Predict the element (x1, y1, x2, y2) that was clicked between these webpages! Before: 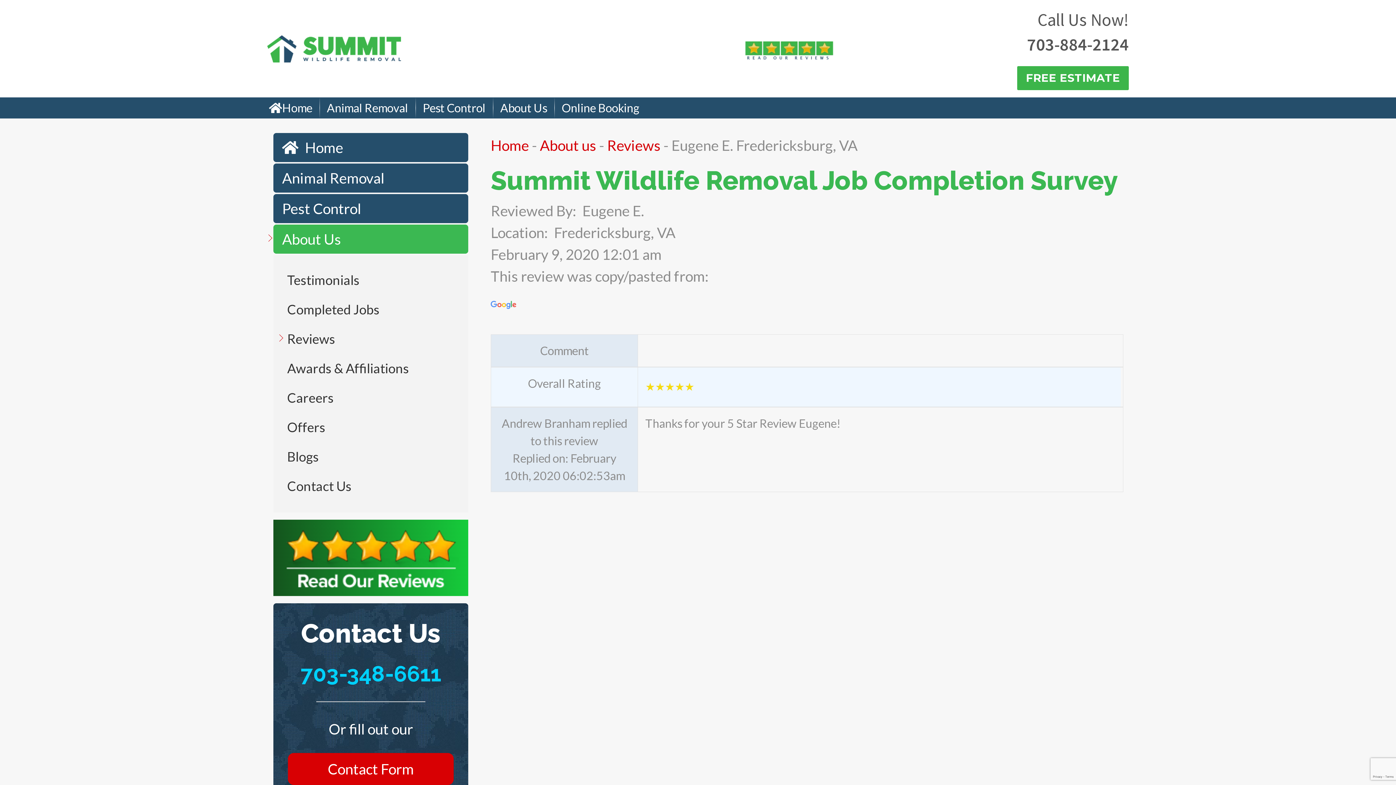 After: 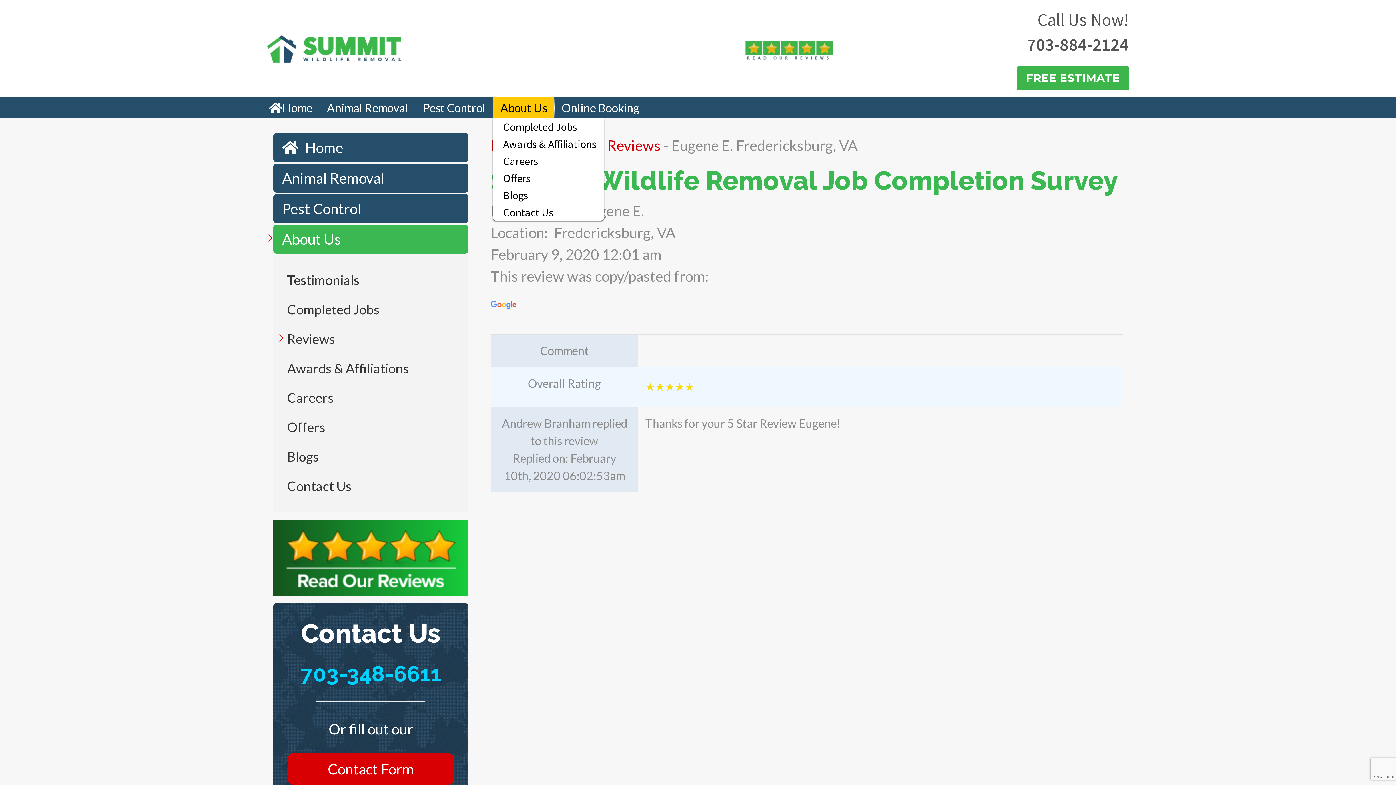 Action: bbox: (493, 97, 554, 118) label: About Us